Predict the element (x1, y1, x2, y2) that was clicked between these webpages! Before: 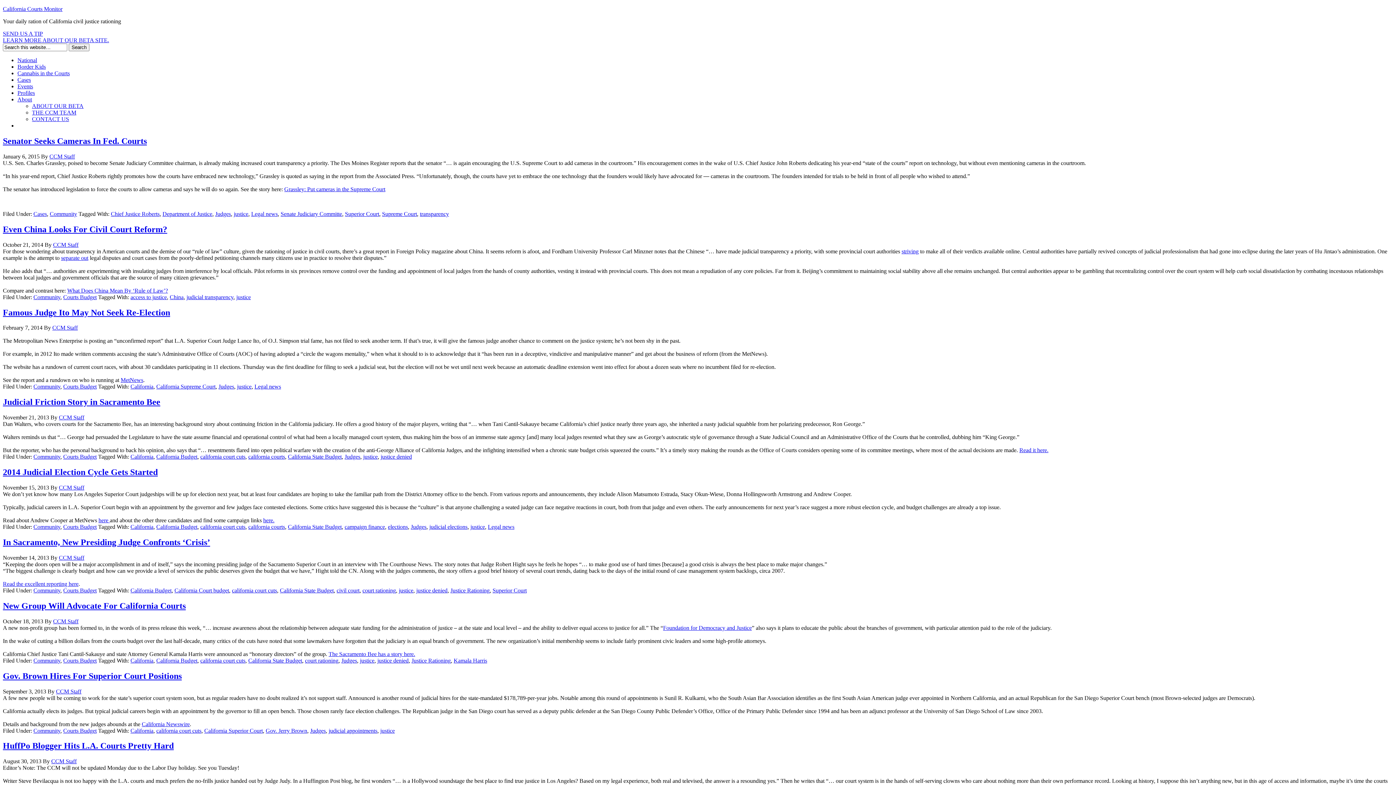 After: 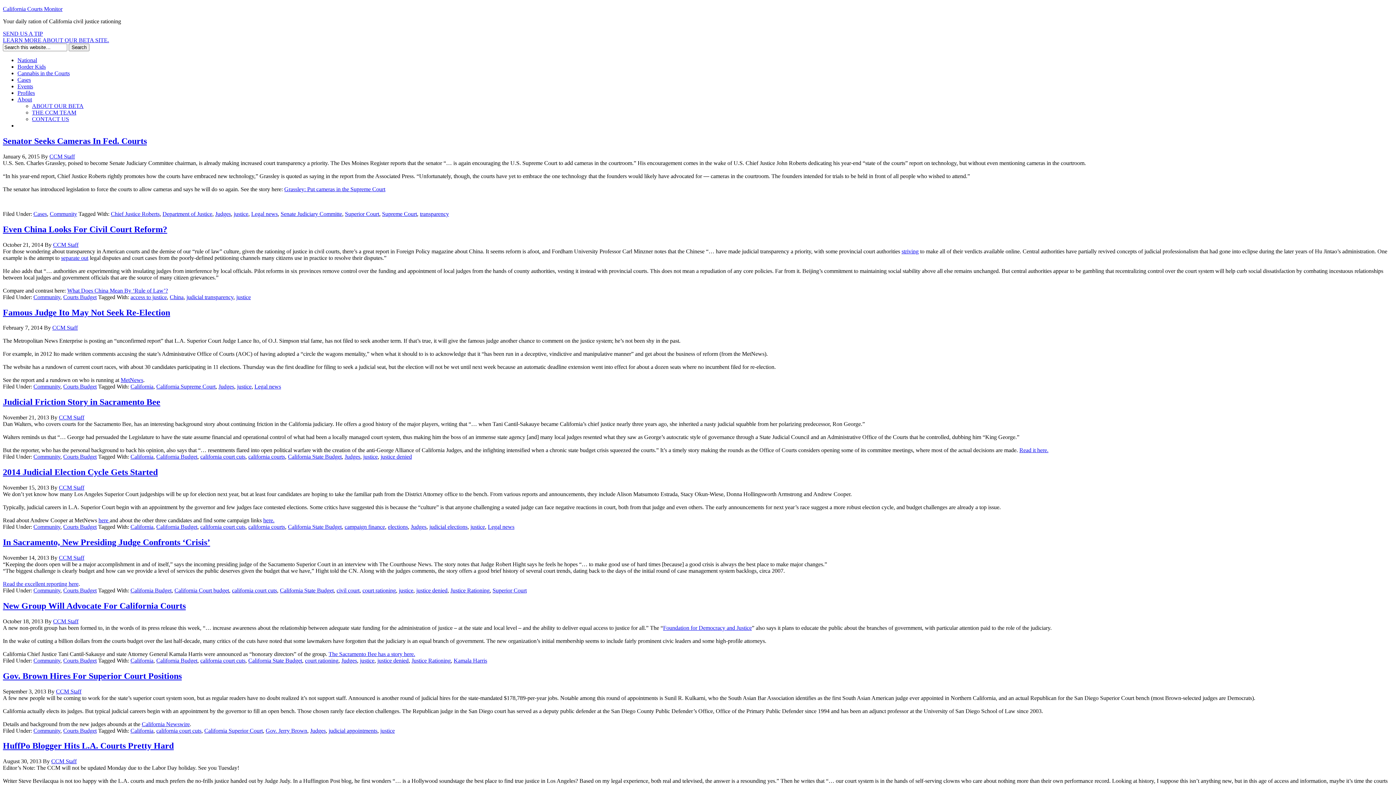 Action: label: MetNews bbox: (120, 377, 143, 383)